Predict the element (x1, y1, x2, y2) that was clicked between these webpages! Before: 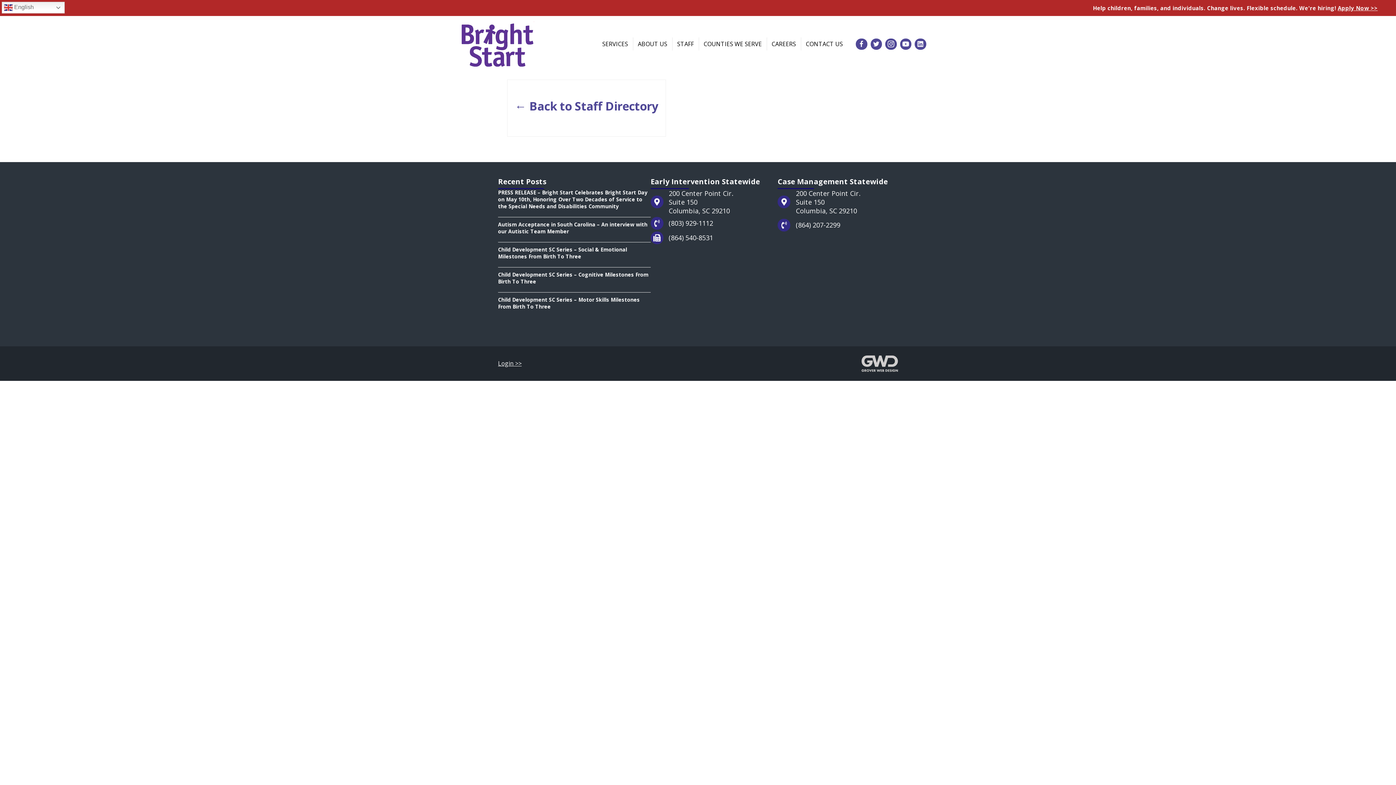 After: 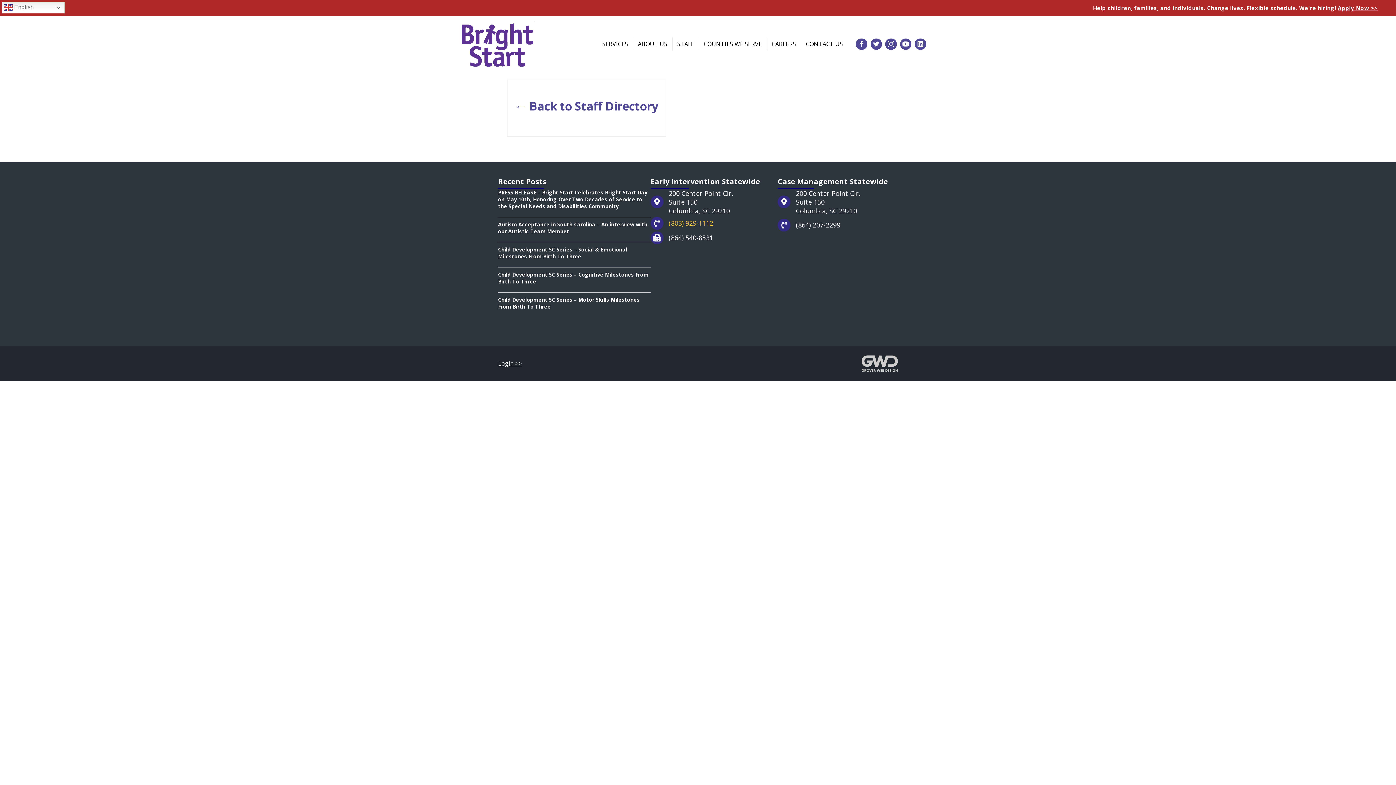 Action: label: (803) 929-1112 bbox: (668, 218, 713, 227)